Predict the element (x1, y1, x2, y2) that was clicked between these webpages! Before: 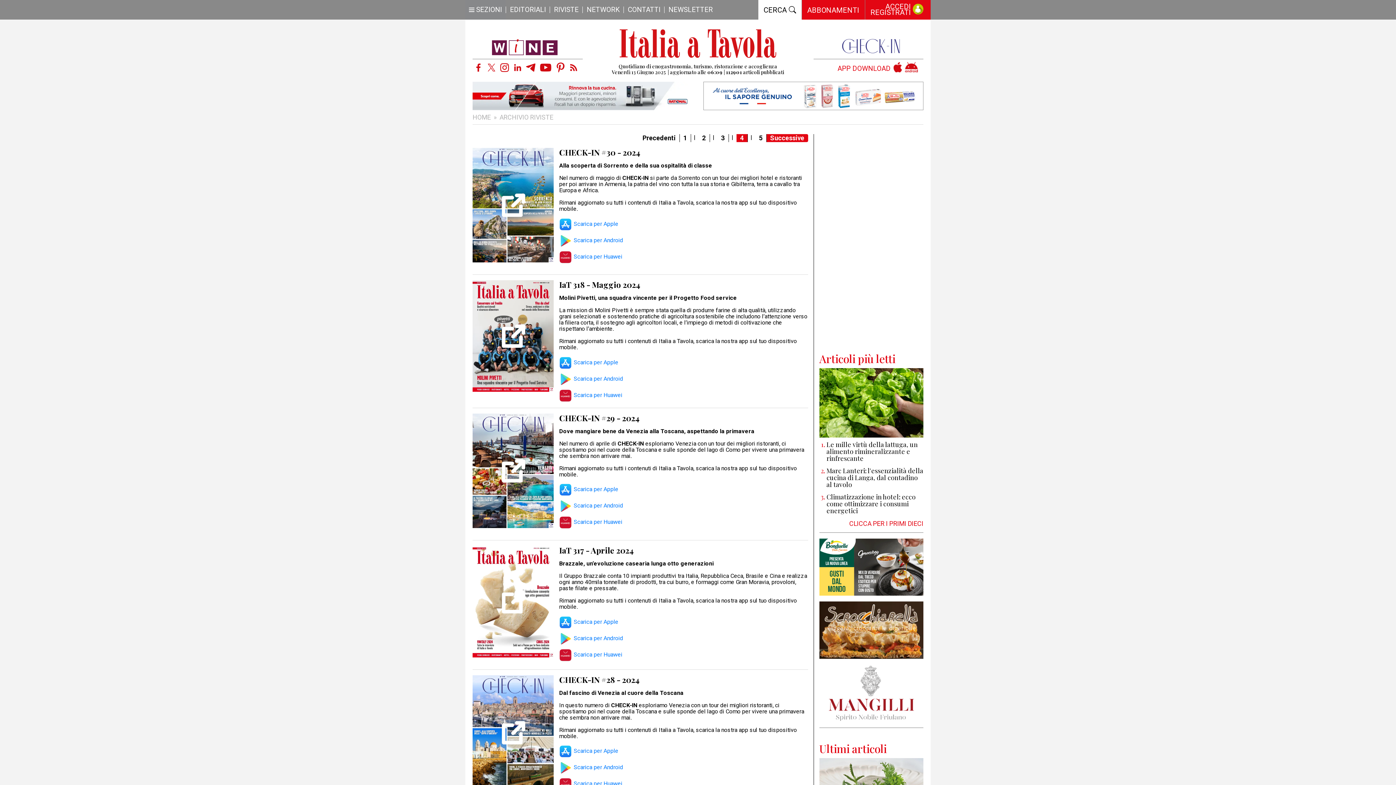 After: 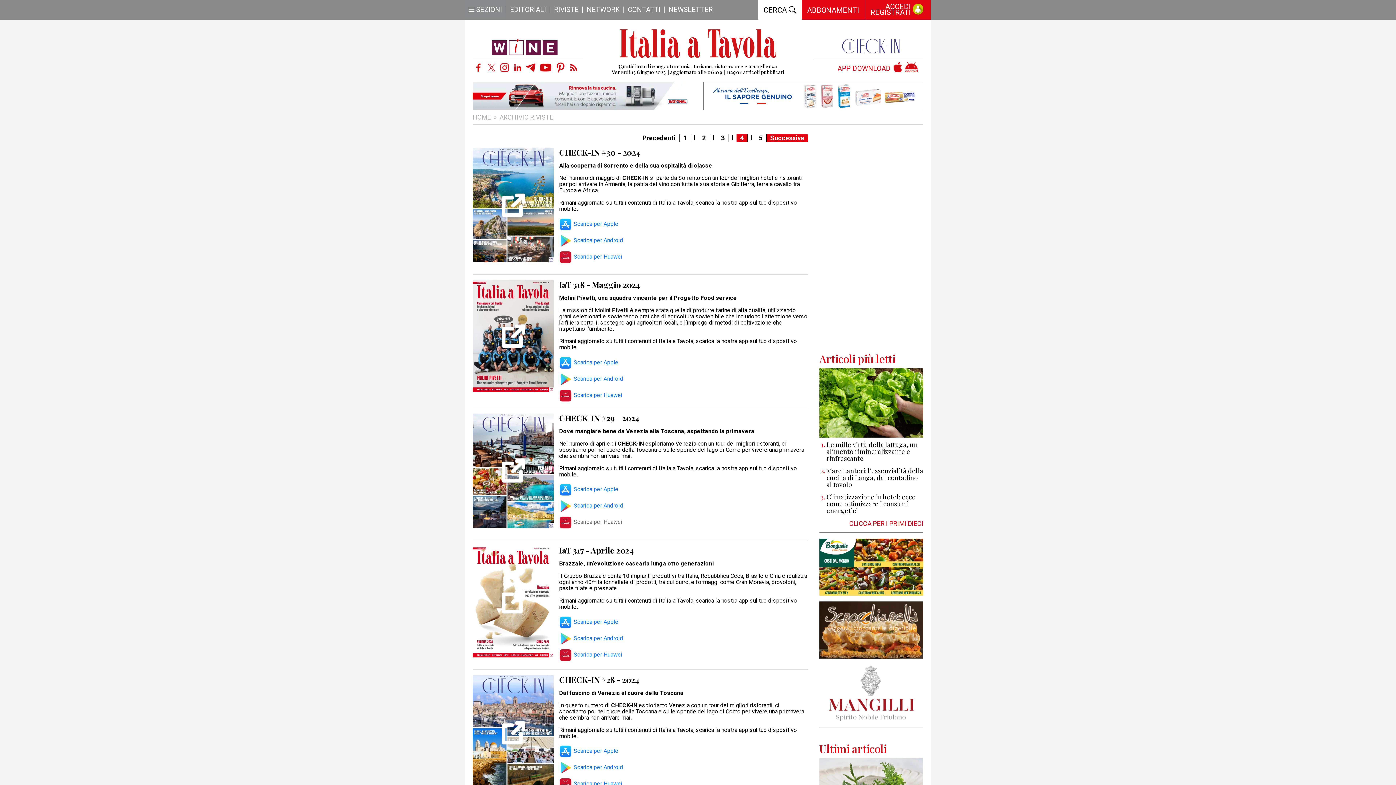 Action: bbox: (559, 516, 622, 529) label: Scarica per Huawei